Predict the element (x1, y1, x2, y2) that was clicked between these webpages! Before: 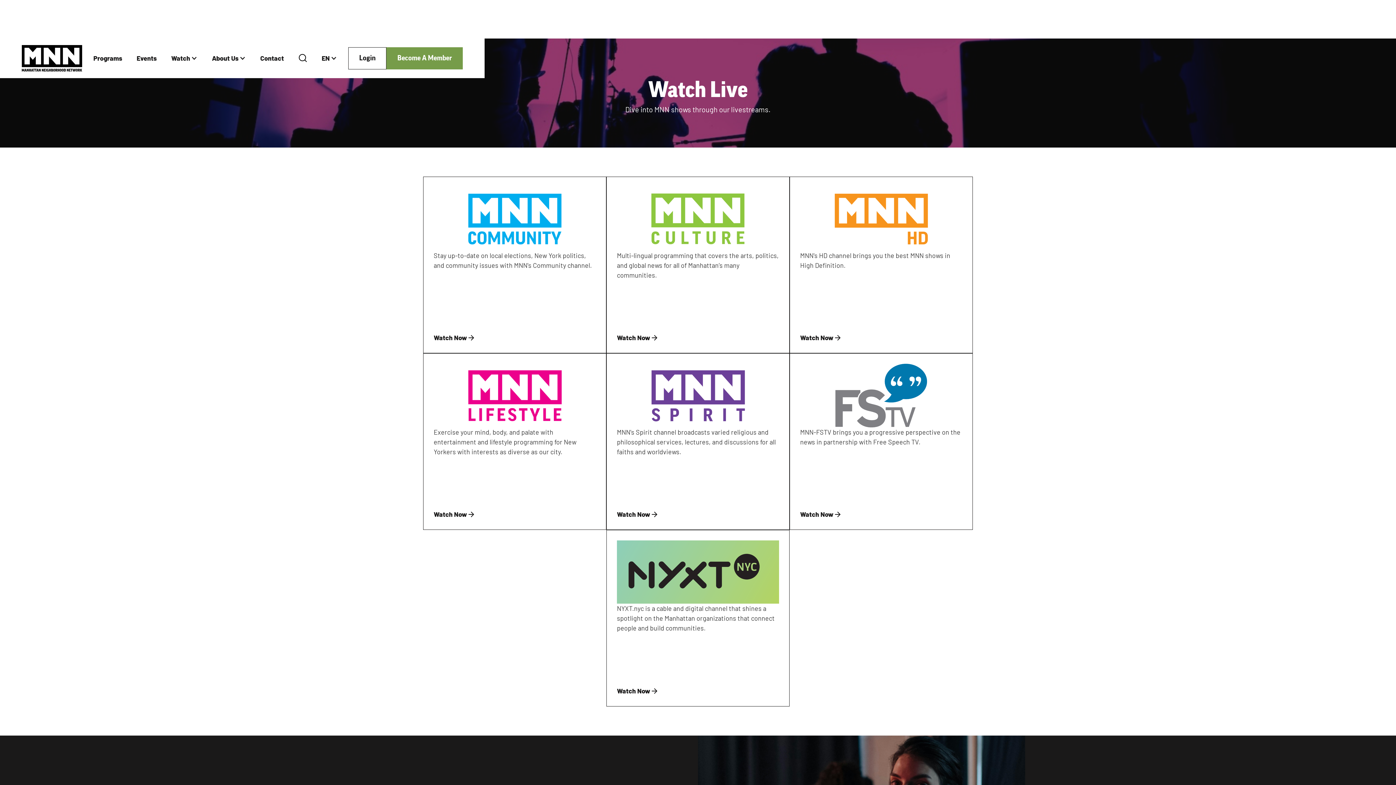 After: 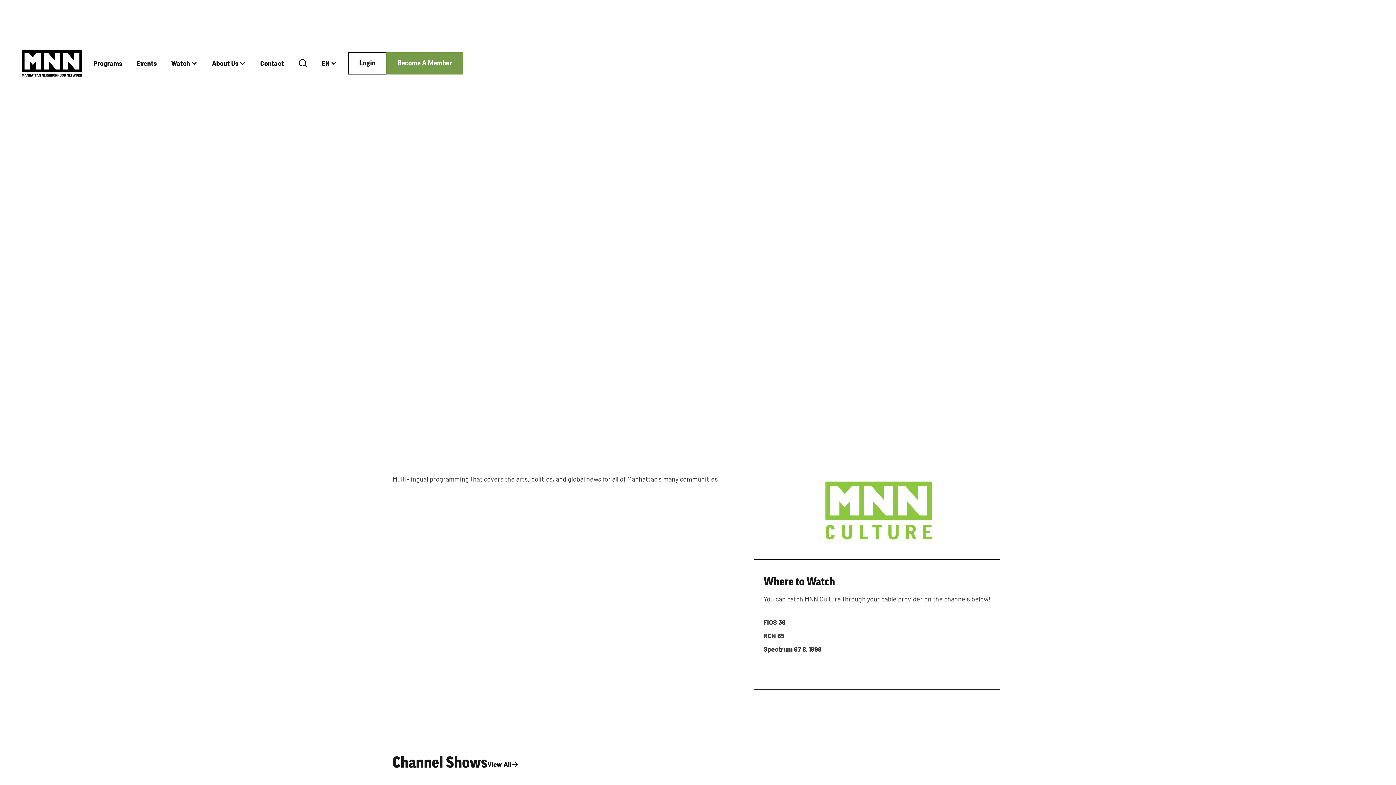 Action: bbox: (617, 333, 779, 342) label: Watch Now